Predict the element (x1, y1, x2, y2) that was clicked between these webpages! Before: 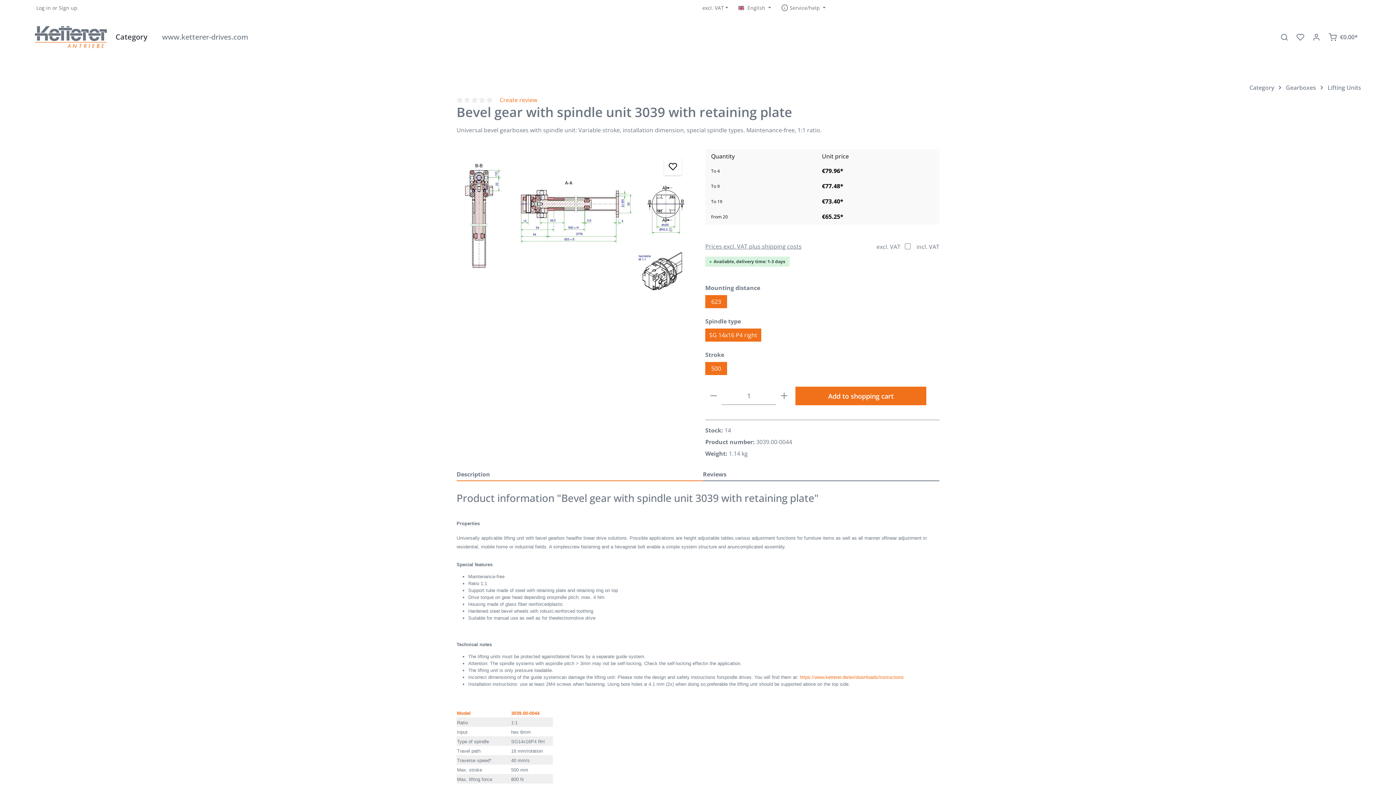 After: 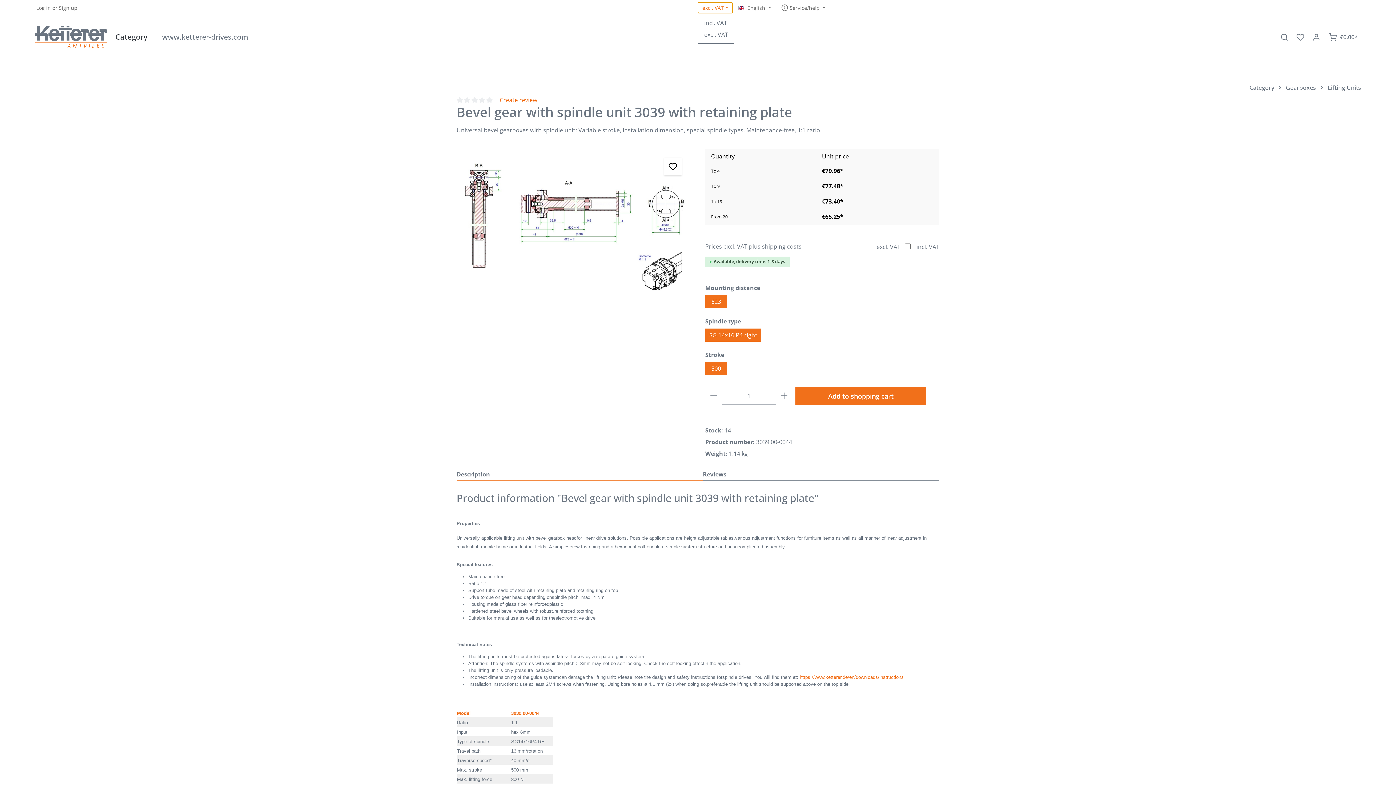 Action: label: excl. VAT bbox: (698, 2, 732, 12)